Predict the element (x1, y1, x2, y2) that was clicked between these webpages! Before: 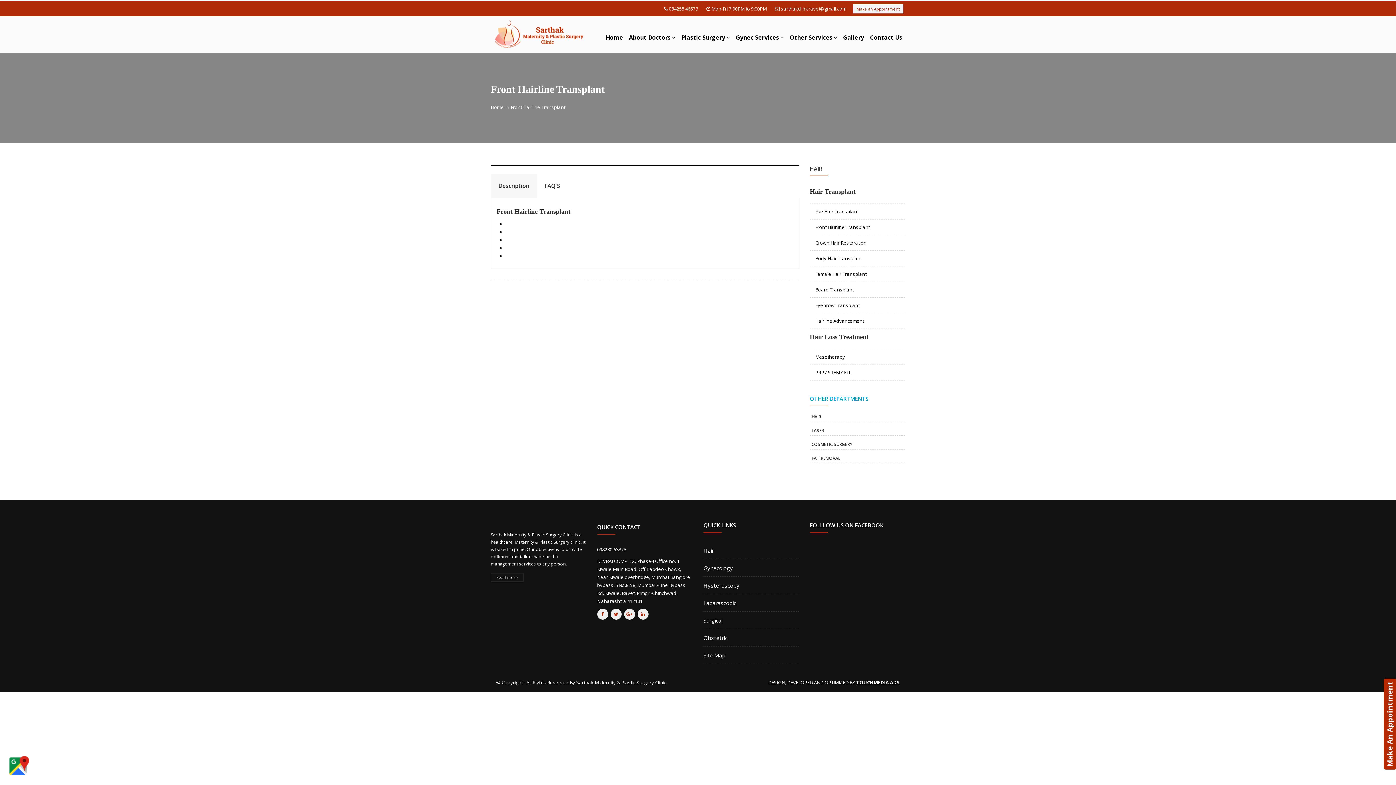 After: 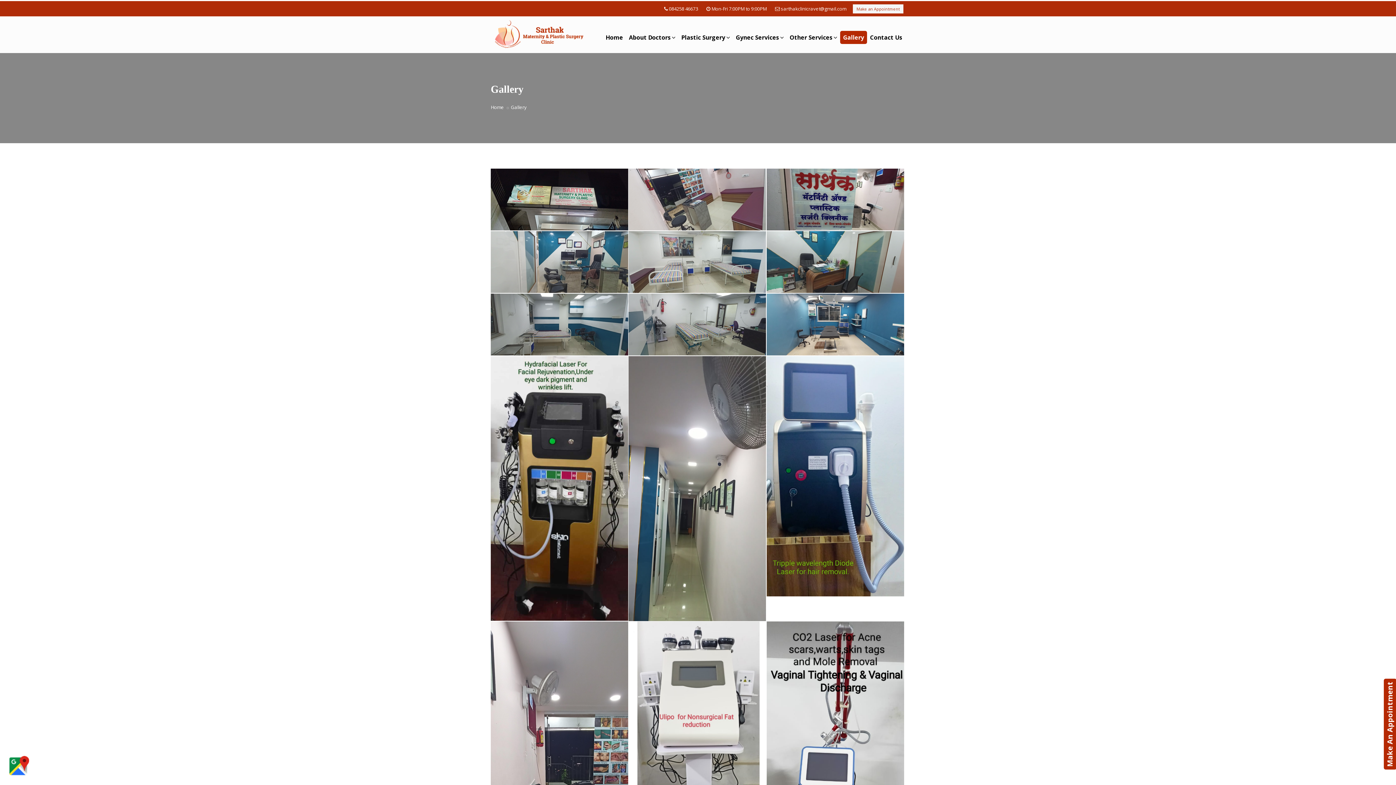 Action: label: Gallery bbox: (840, 30, 867, 44)